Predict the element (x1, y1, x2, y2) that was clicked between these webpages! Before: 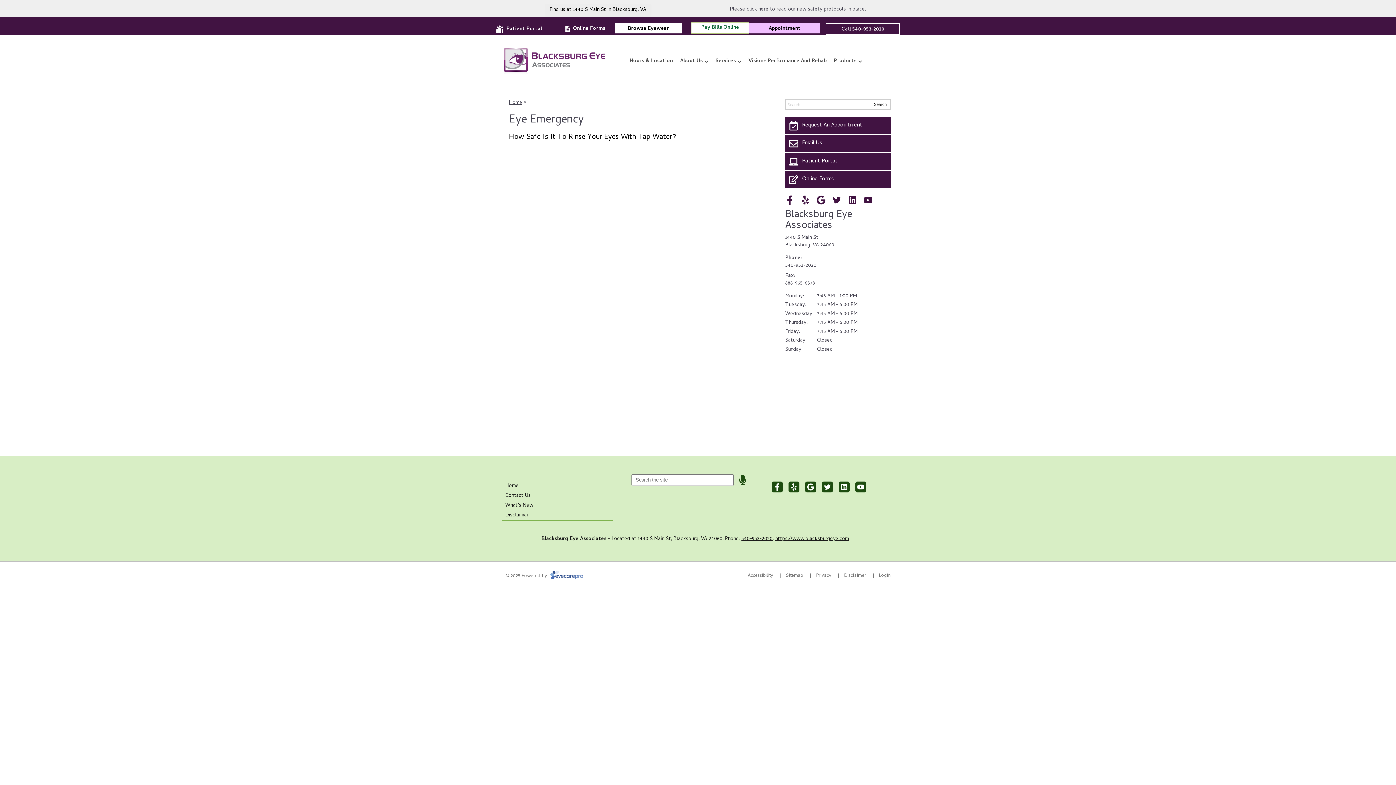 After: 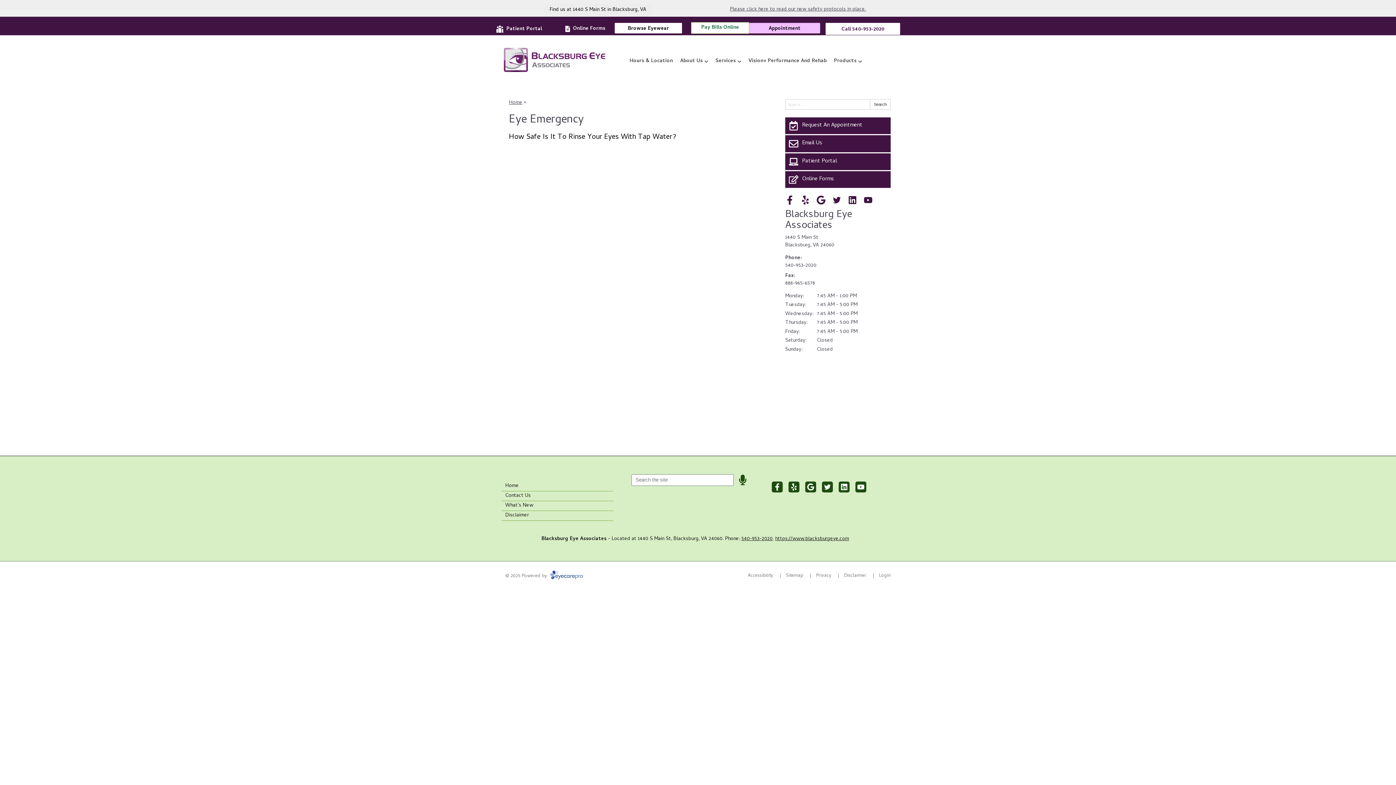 Action: label: Call 540-953-2020 bbox: (825, 23, 900, 35)